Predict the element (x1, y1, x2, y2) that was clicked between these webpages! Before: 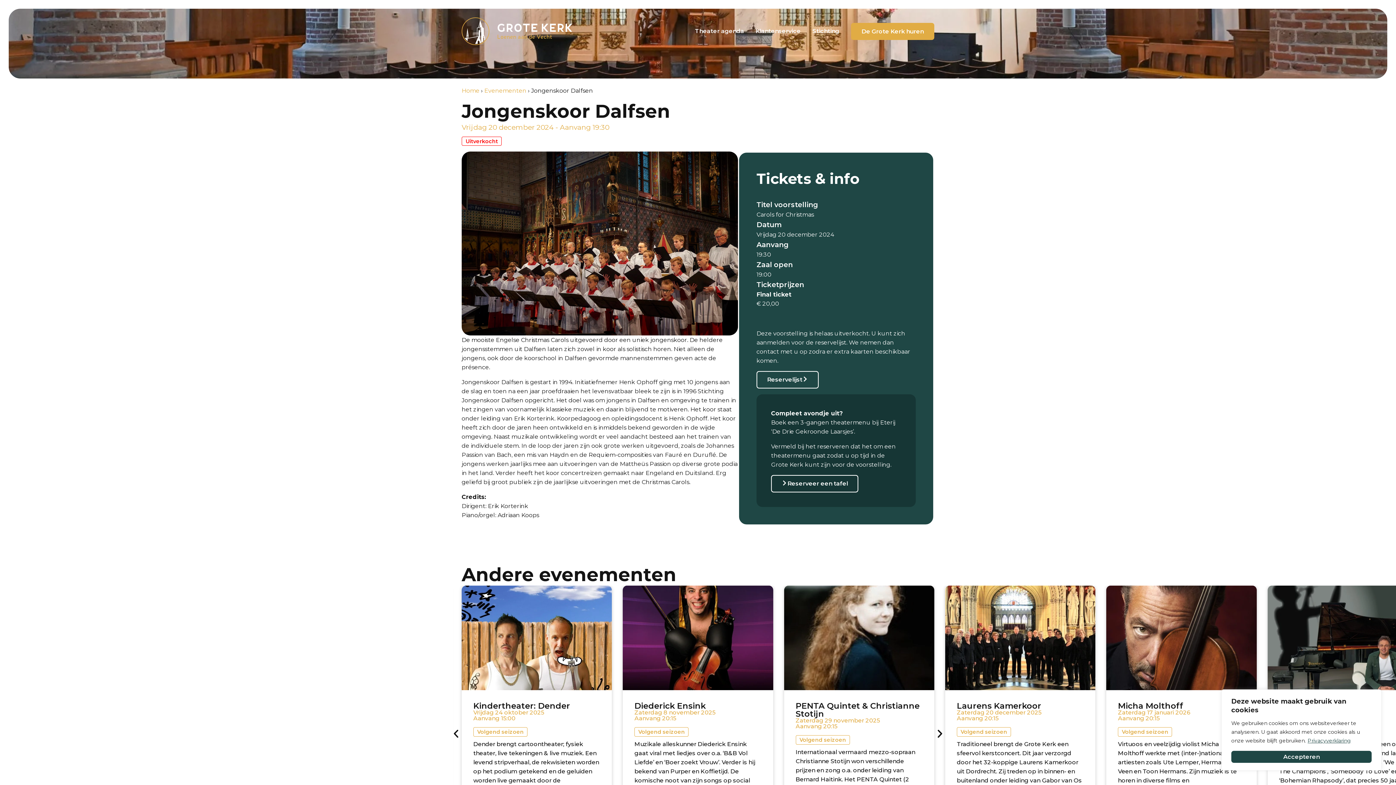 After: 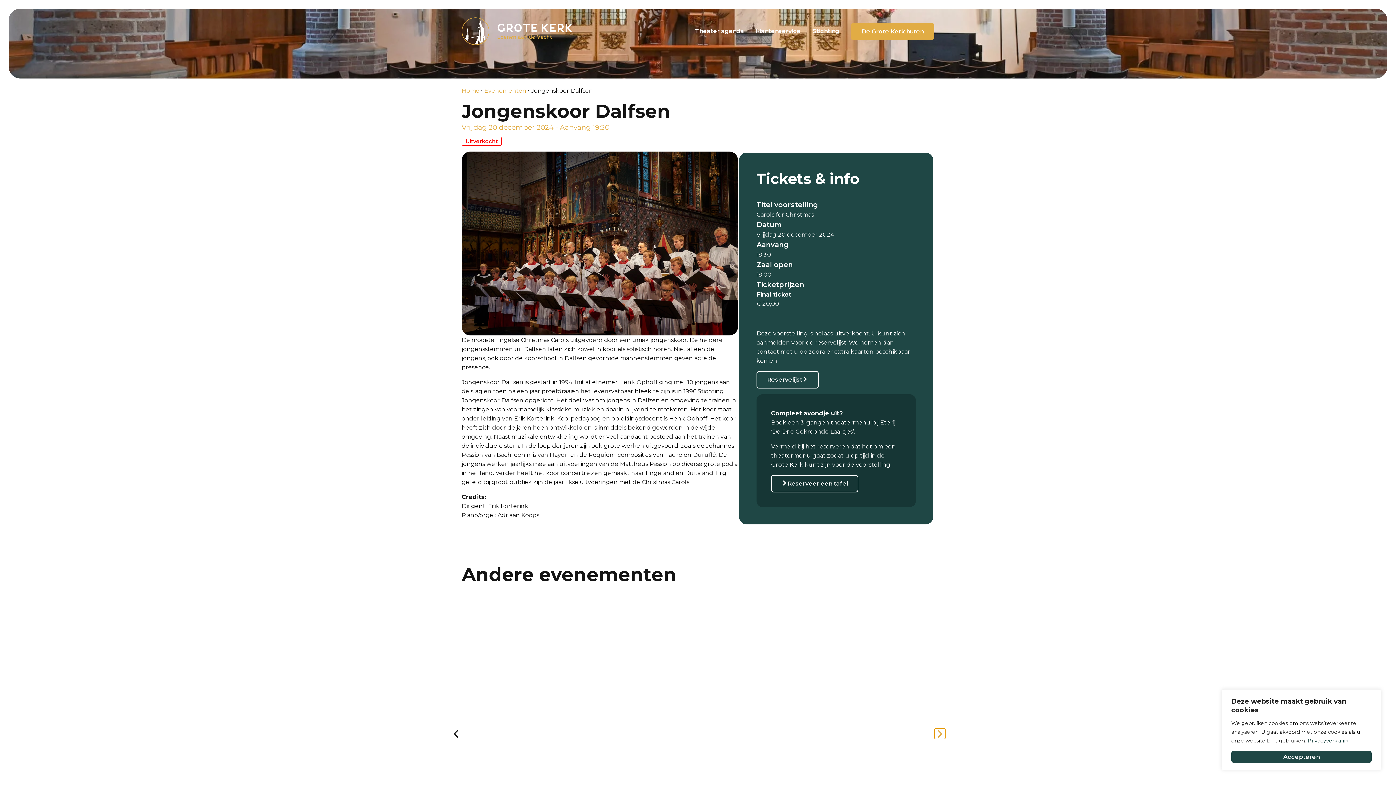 Action: label: Volgende slide bbox: (934, 728, 945, 739)